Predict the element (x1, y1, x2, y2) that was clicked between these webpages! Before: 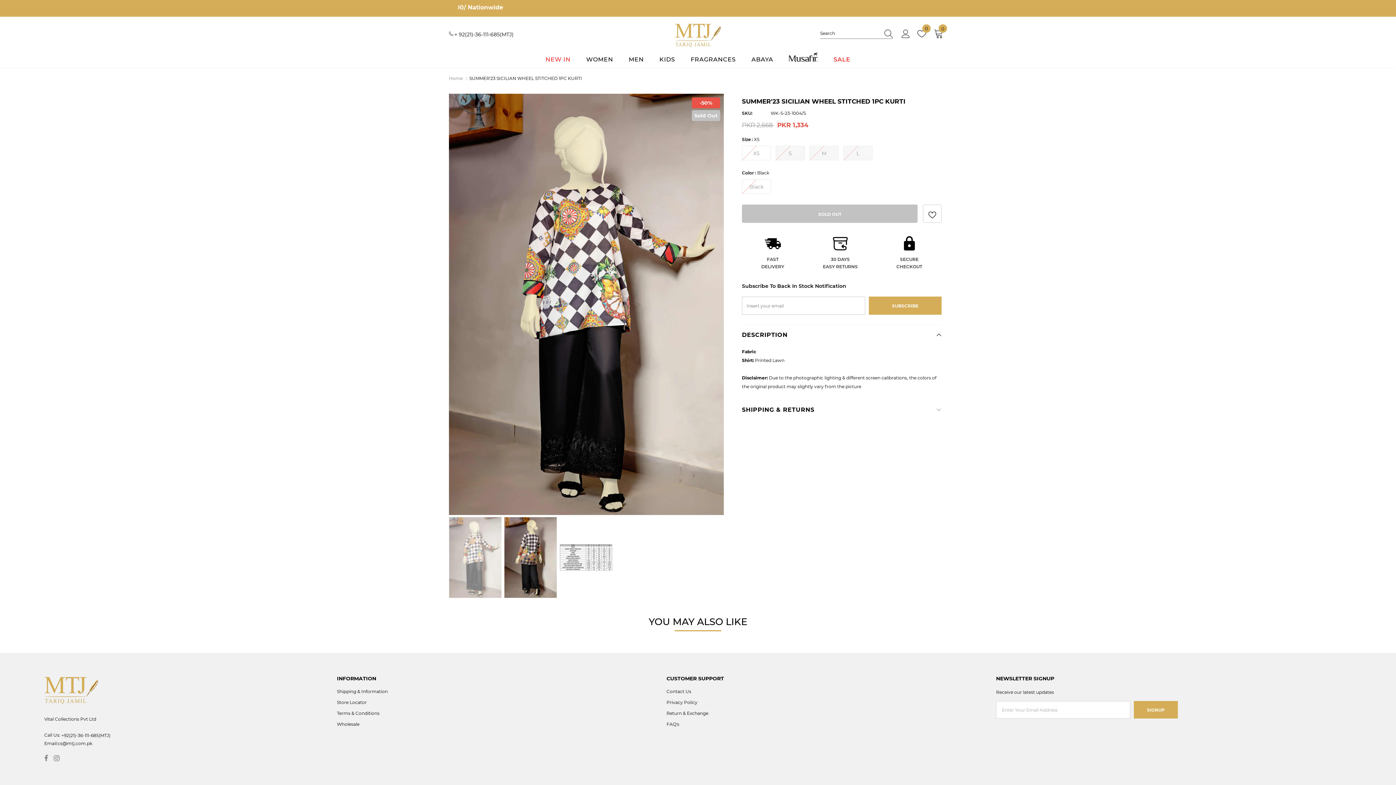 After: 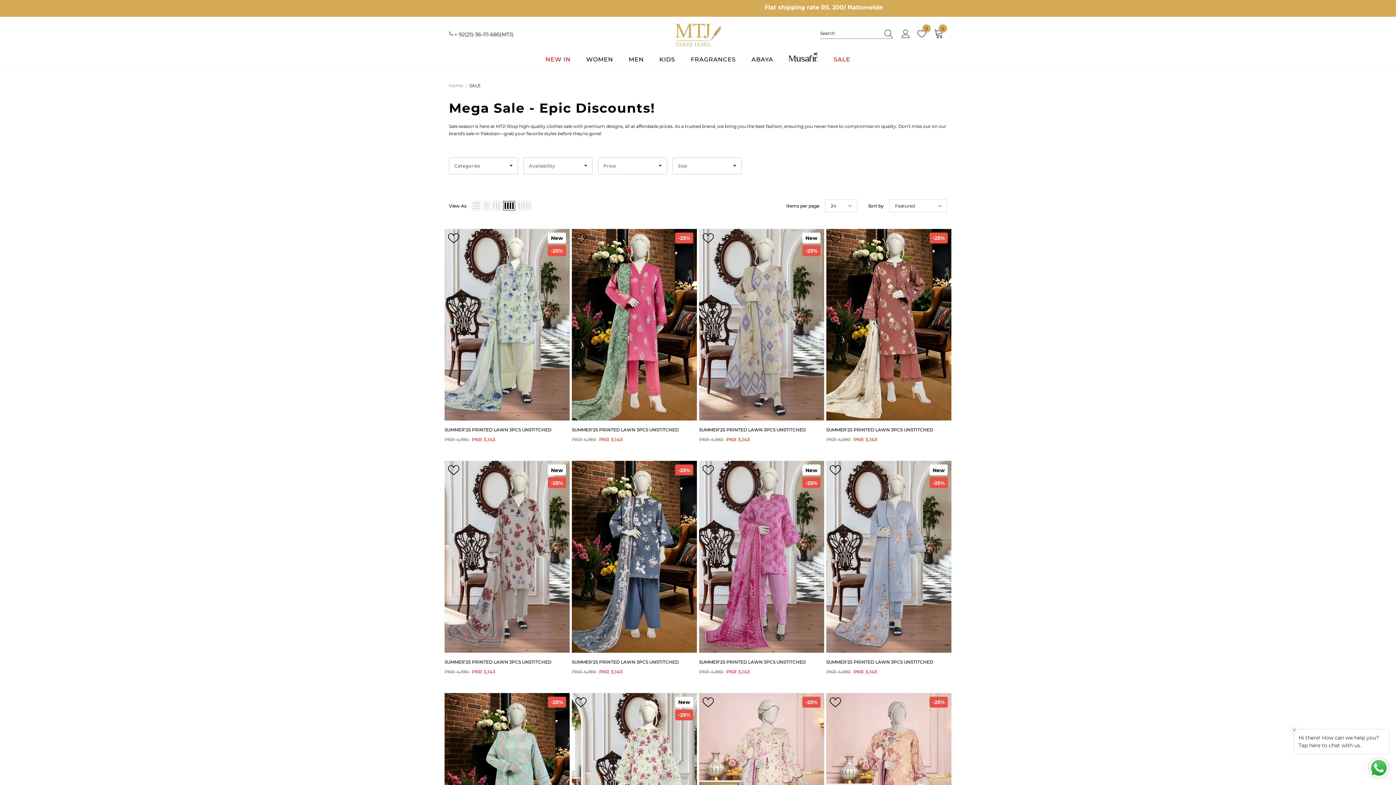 Action: bbox: (833, 50, 850, 67) label: SALE